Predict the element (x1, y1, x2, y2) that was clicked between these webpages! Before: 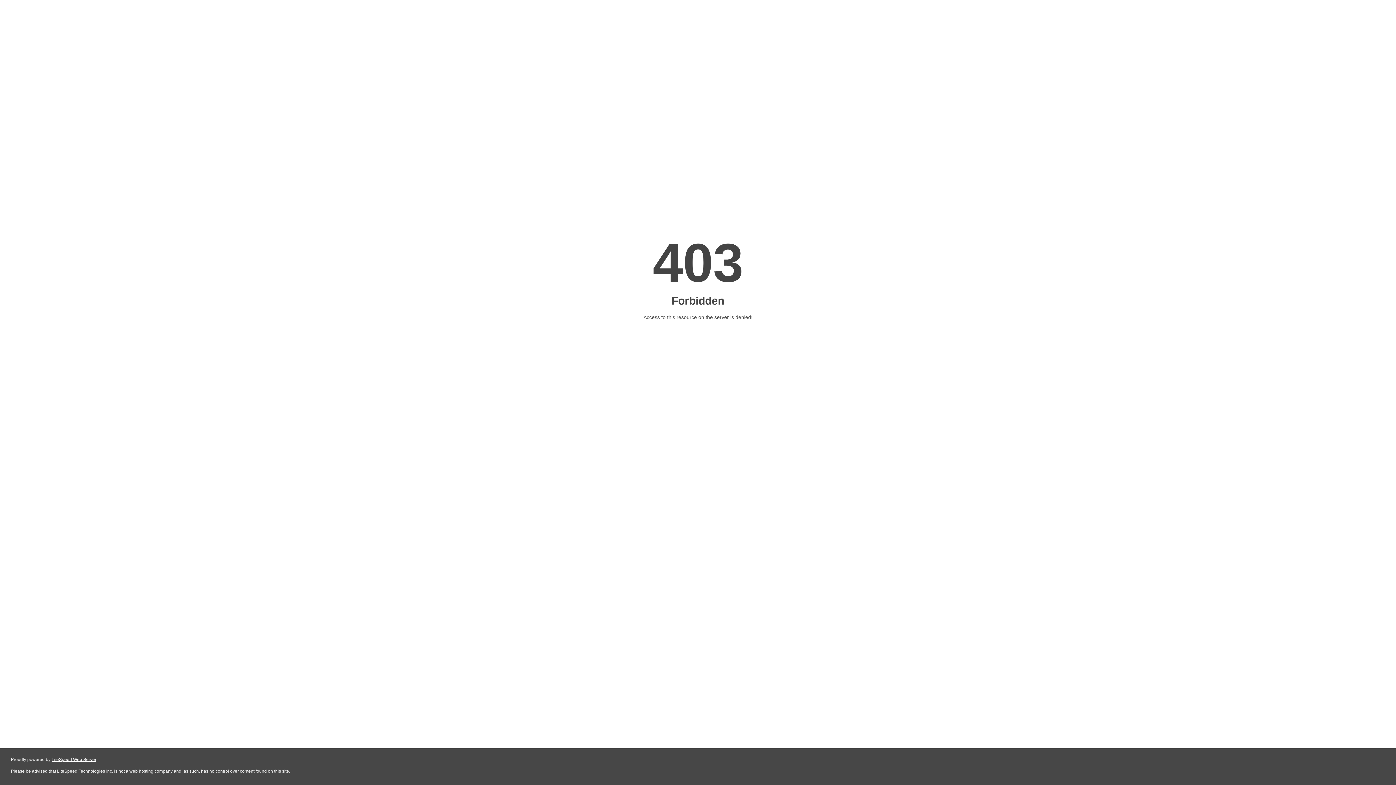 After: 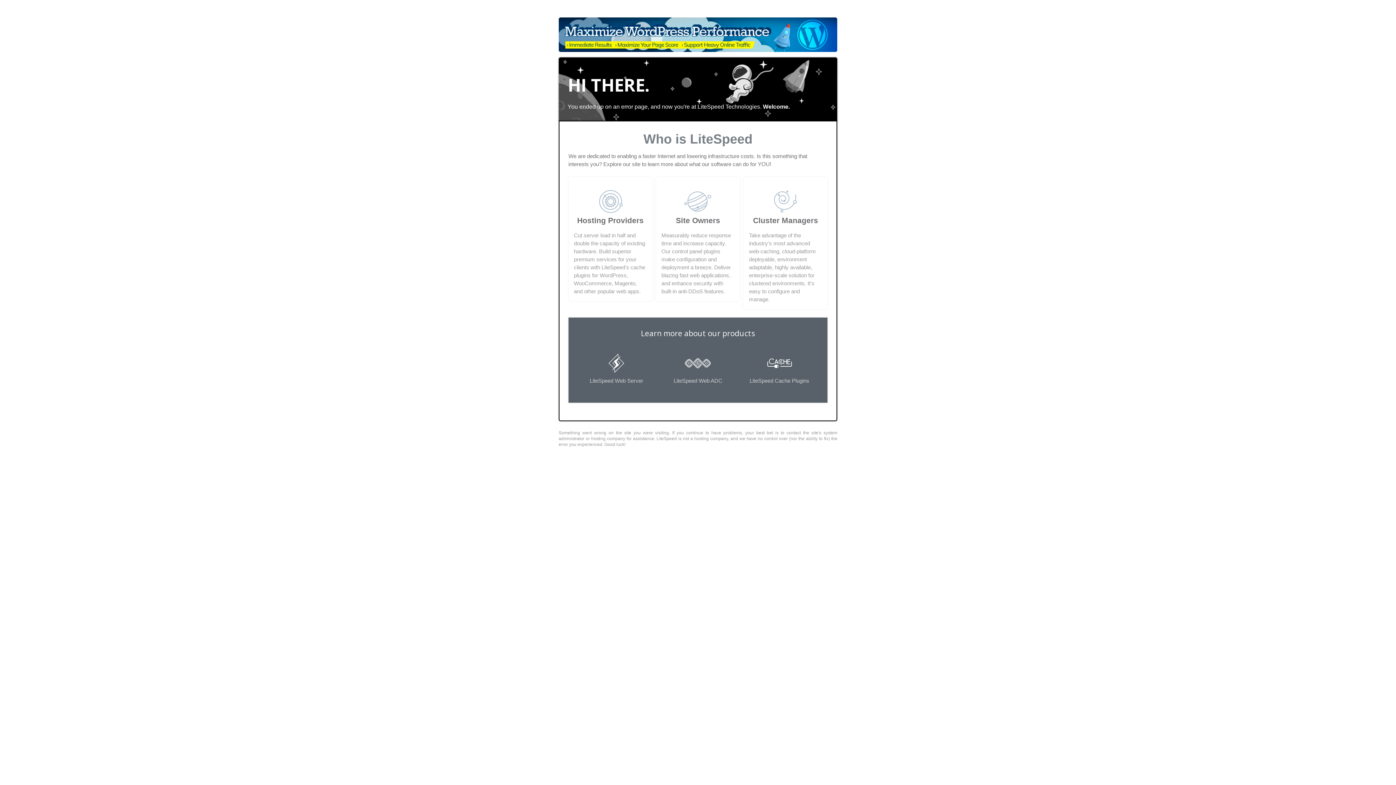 Action: bbox: (51, 757, 96, 762) label: LiteSpeed Web Server